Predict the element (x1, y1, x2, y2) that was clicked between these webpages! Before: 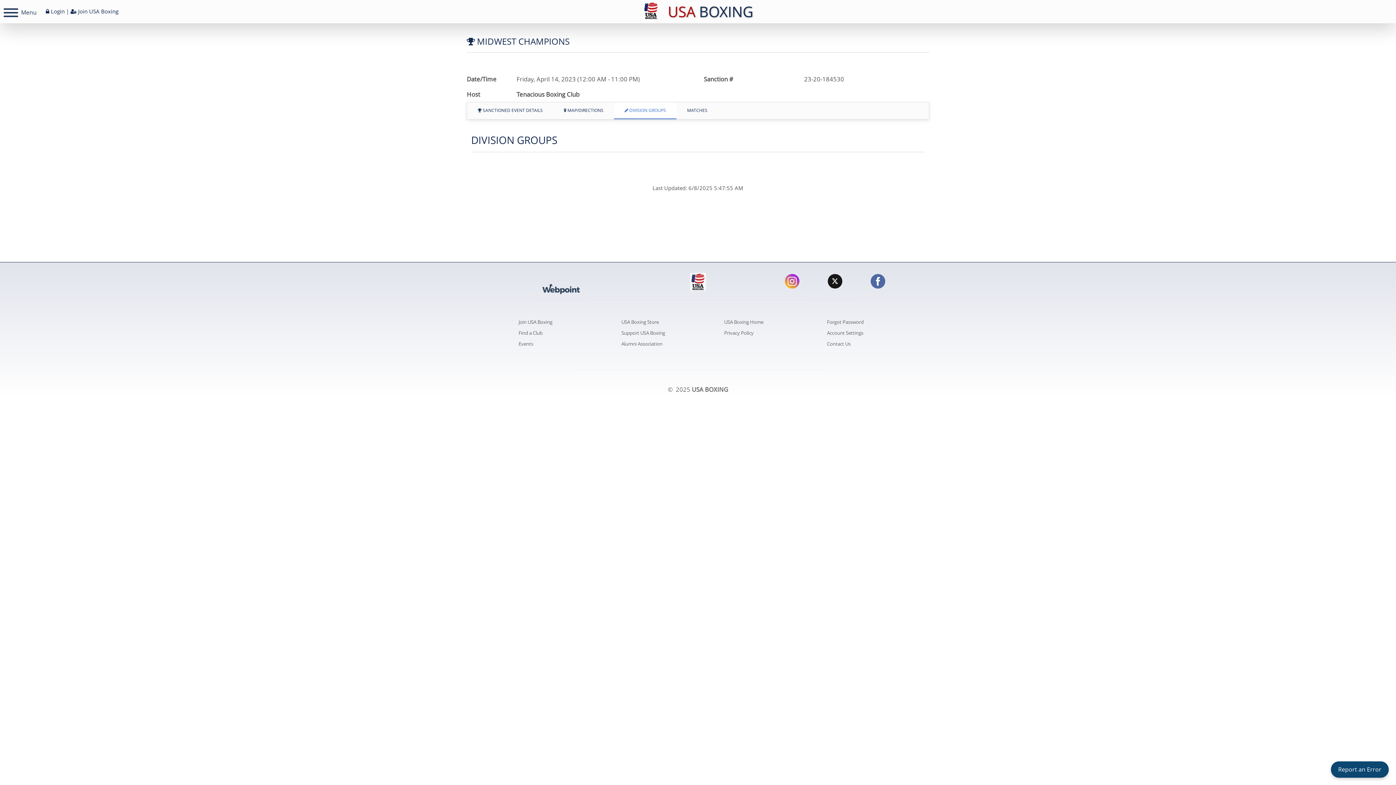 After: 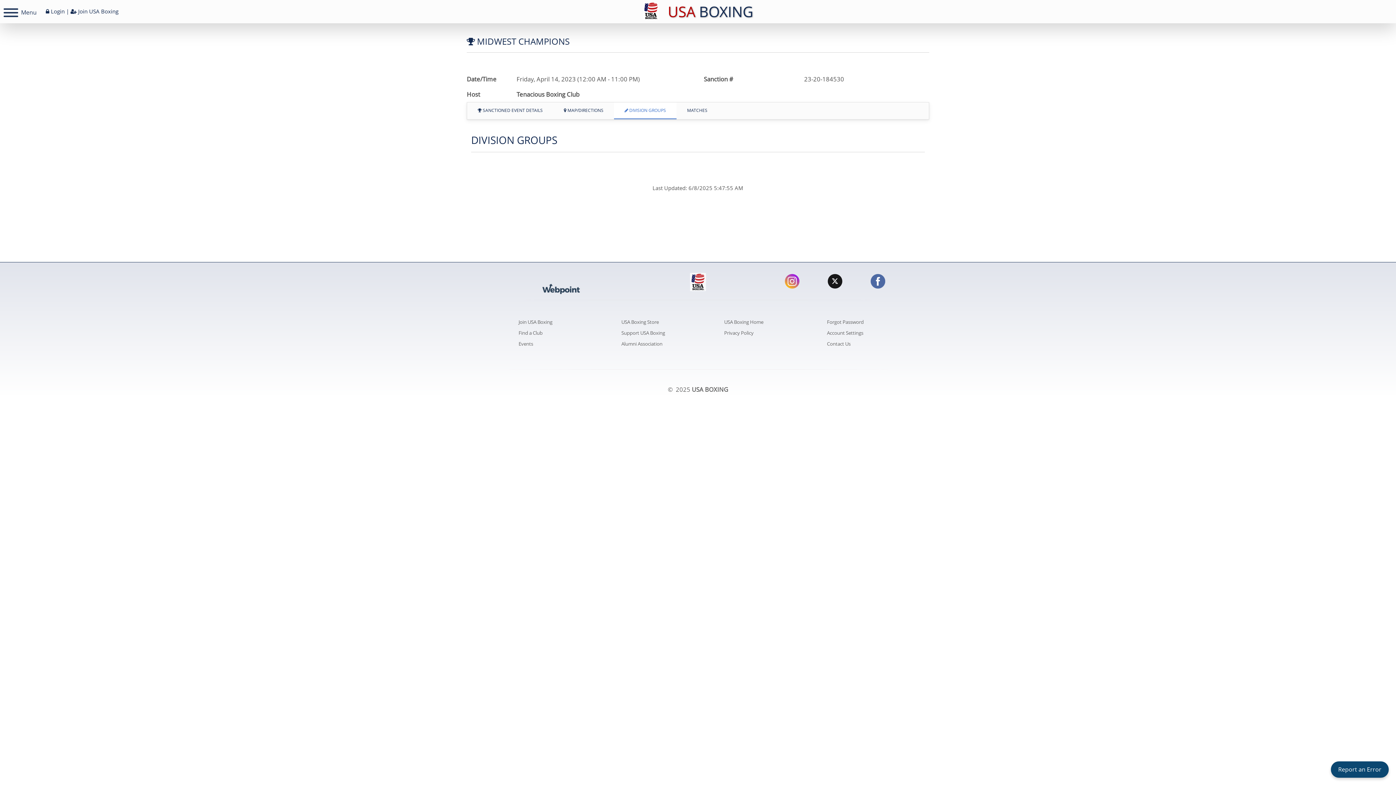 Action: bbox: (785, 274, 799, 294)